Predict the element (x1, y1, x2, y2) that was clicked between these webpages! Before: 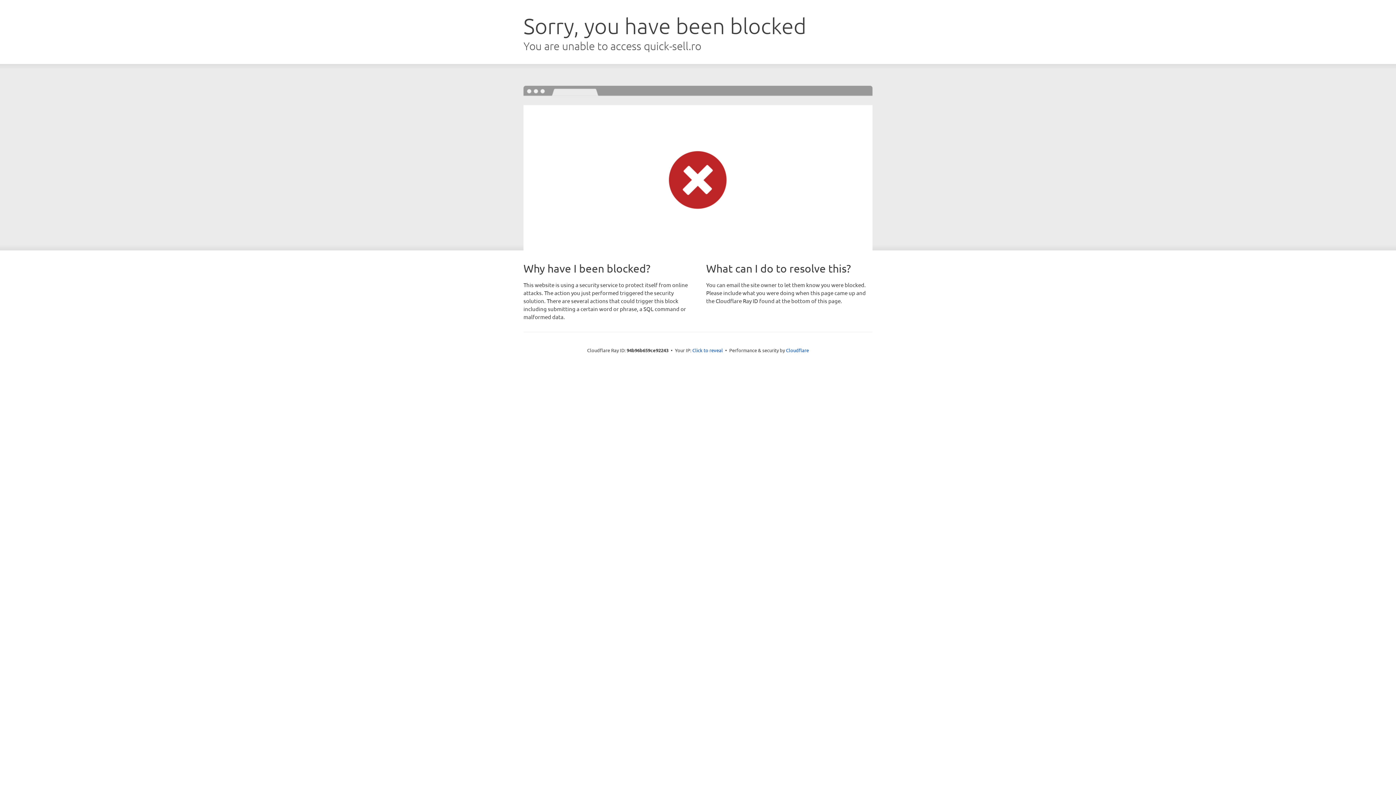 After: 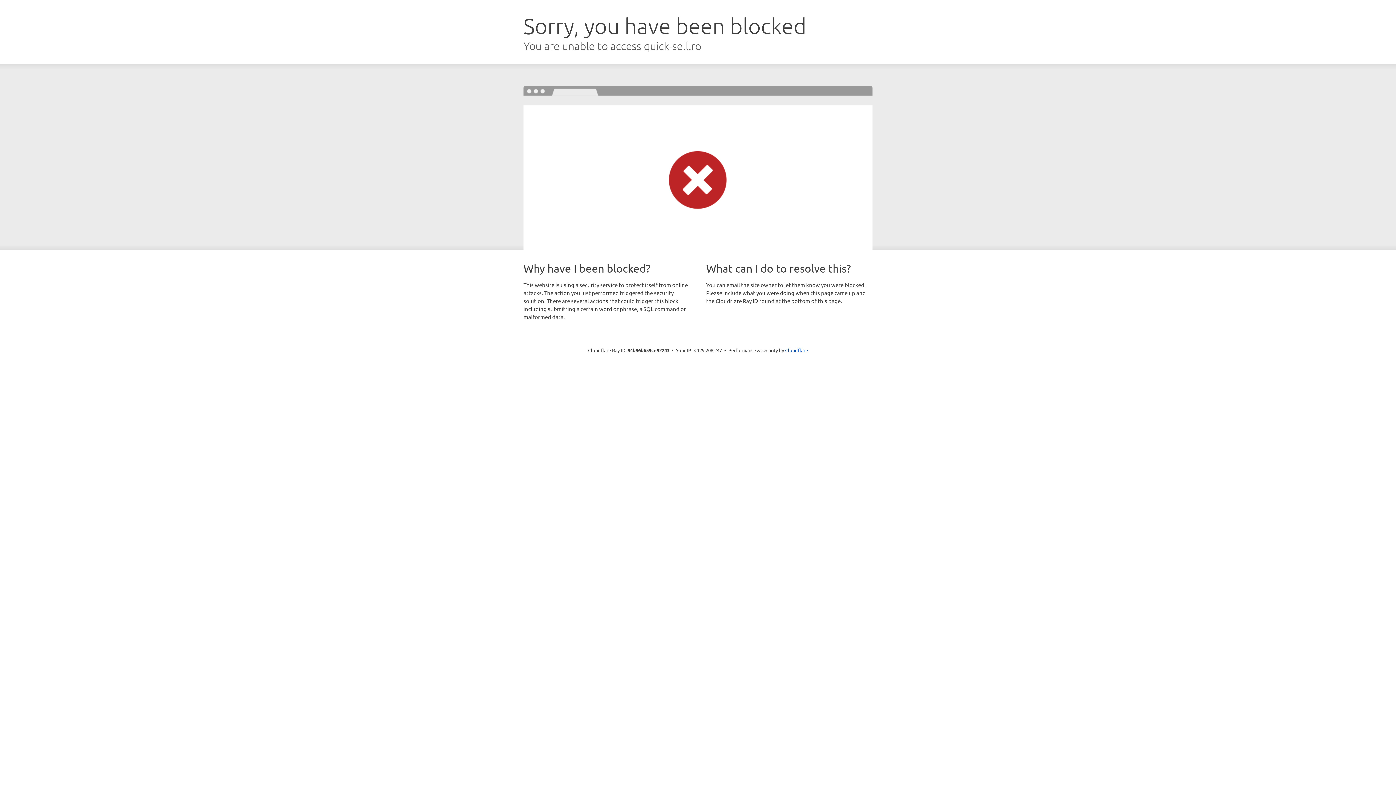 Action: label: Click to reveal bbox: (692, 346, 723, 353)